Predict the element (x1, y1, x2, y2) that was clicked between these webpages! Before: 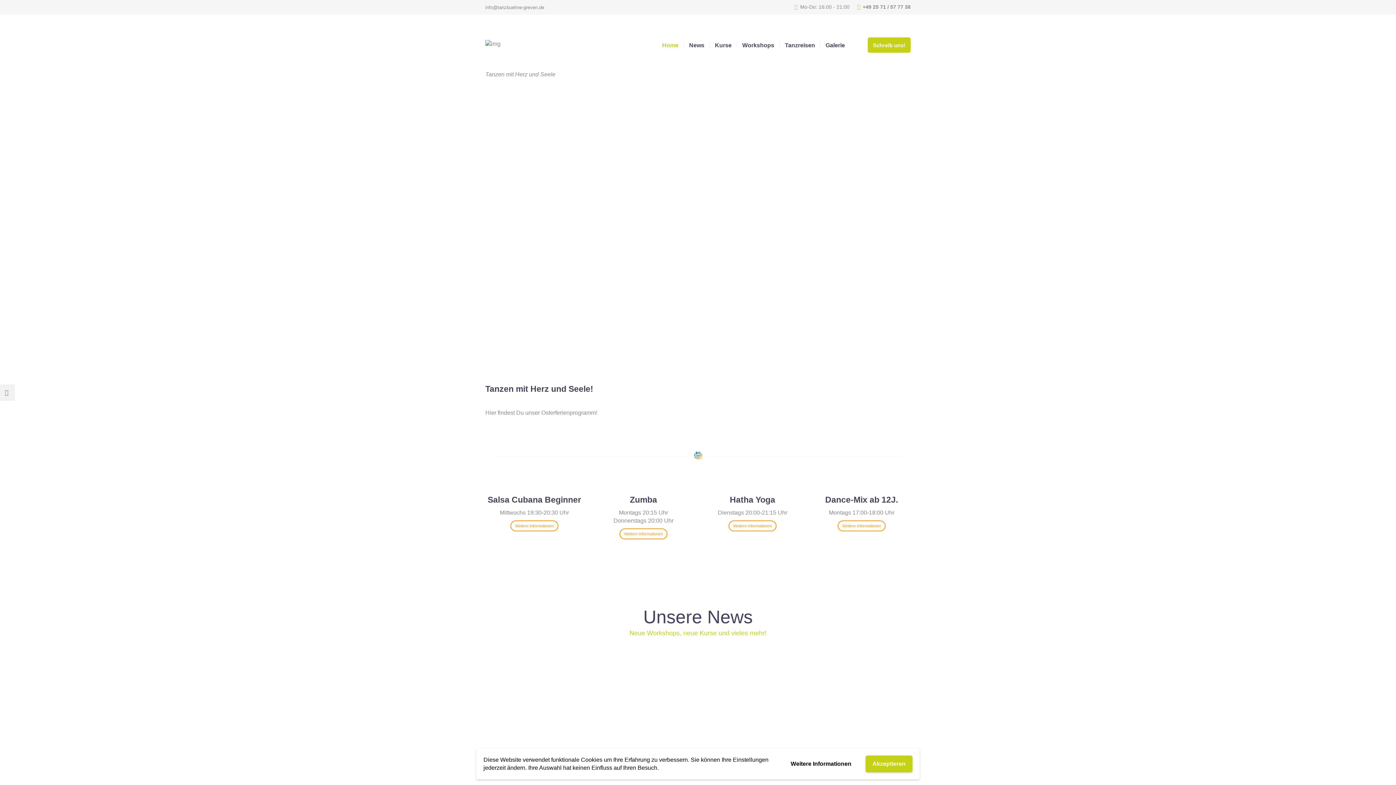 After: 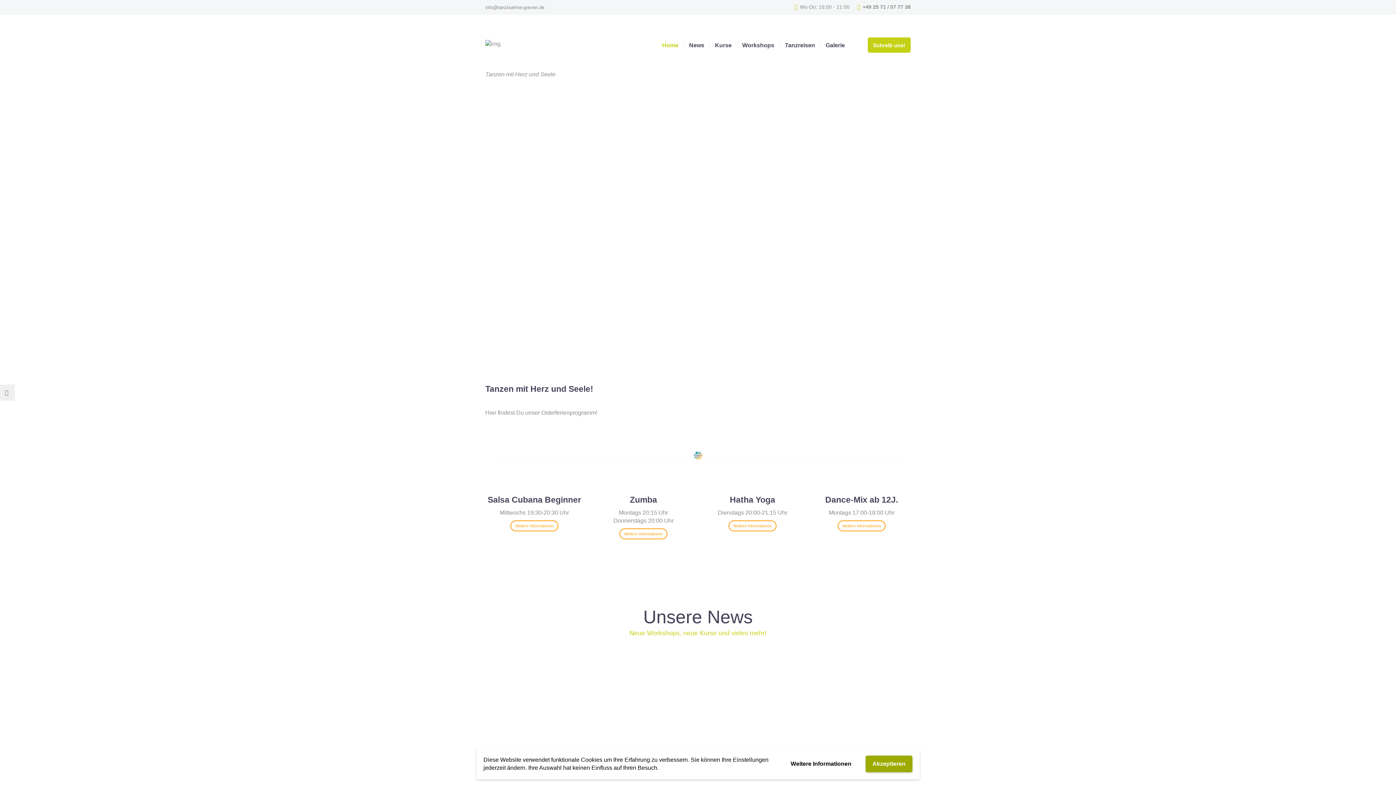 Action: label: Akzeptieren bbox: (865, 756, 912, 772)